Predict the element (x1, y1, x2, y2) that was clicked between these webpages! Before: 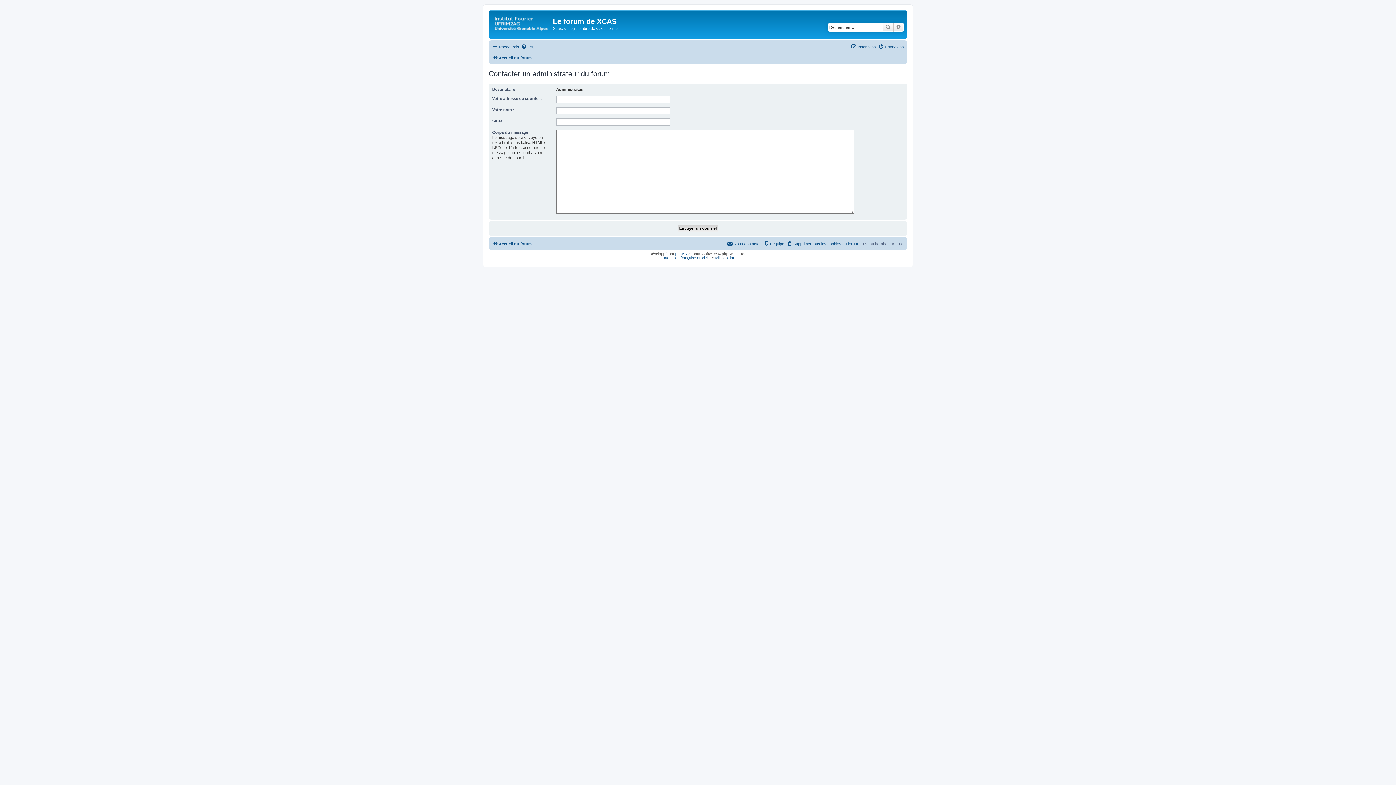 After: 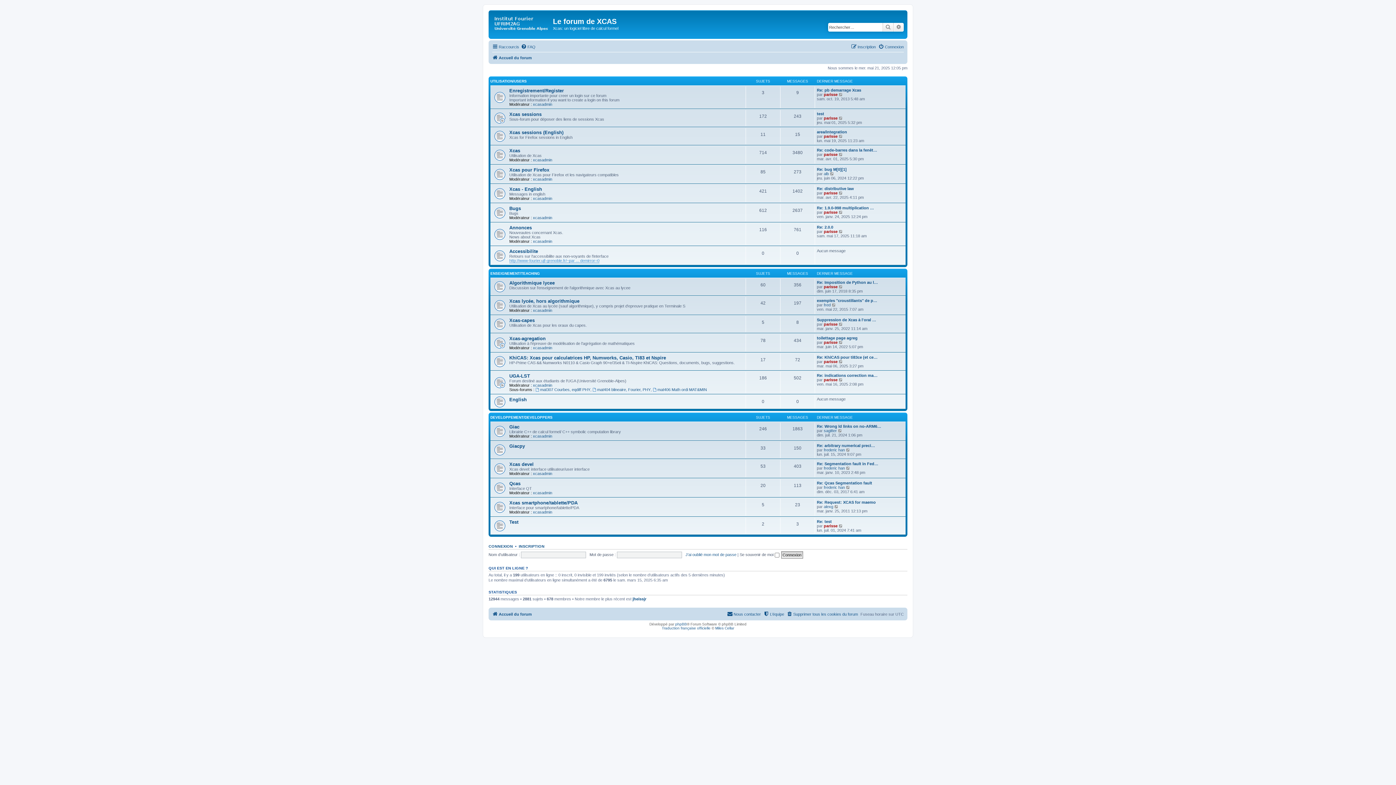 Action: bbox: (490, 12, 553, 35)